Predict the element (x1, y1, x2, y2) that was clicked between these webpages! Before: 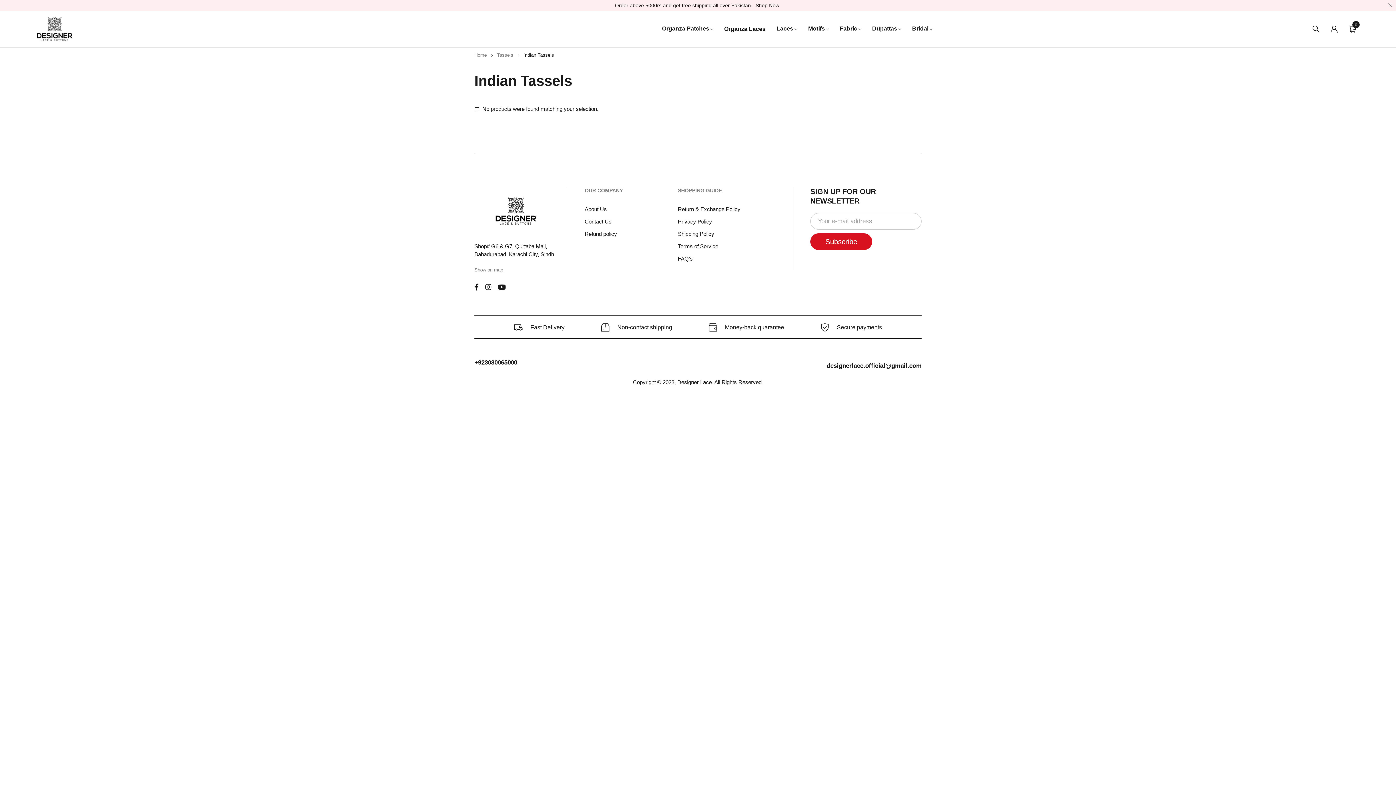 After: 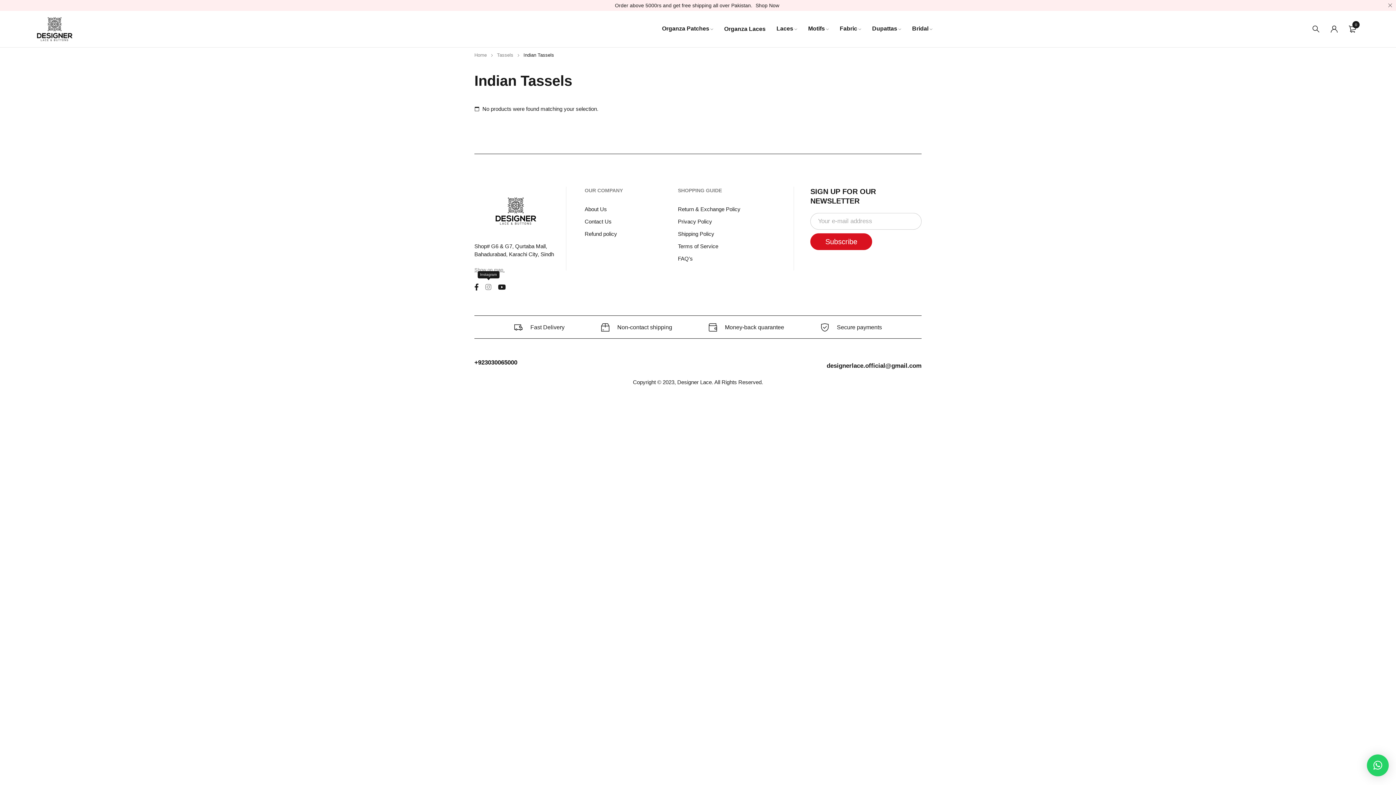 Action: bbox: (482, 281, 494, 293)